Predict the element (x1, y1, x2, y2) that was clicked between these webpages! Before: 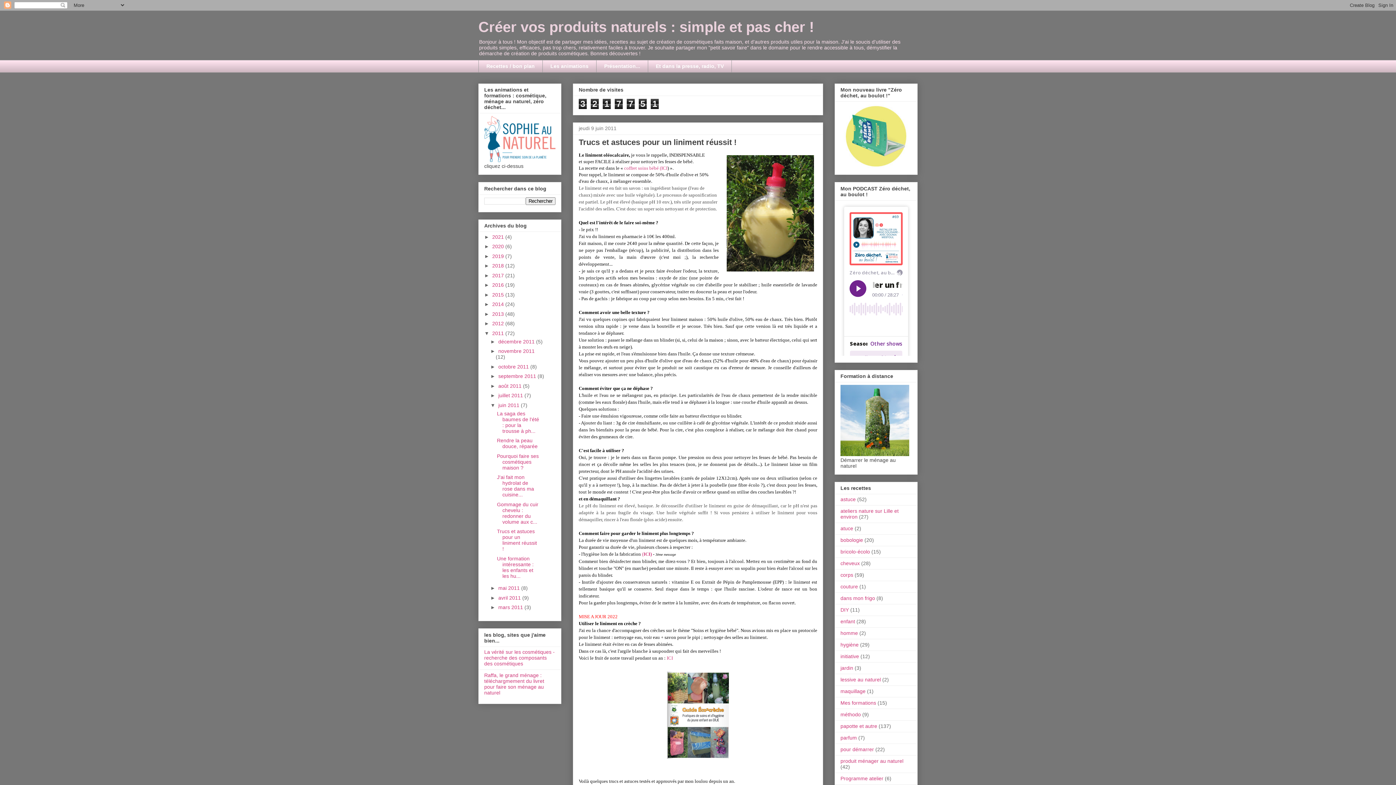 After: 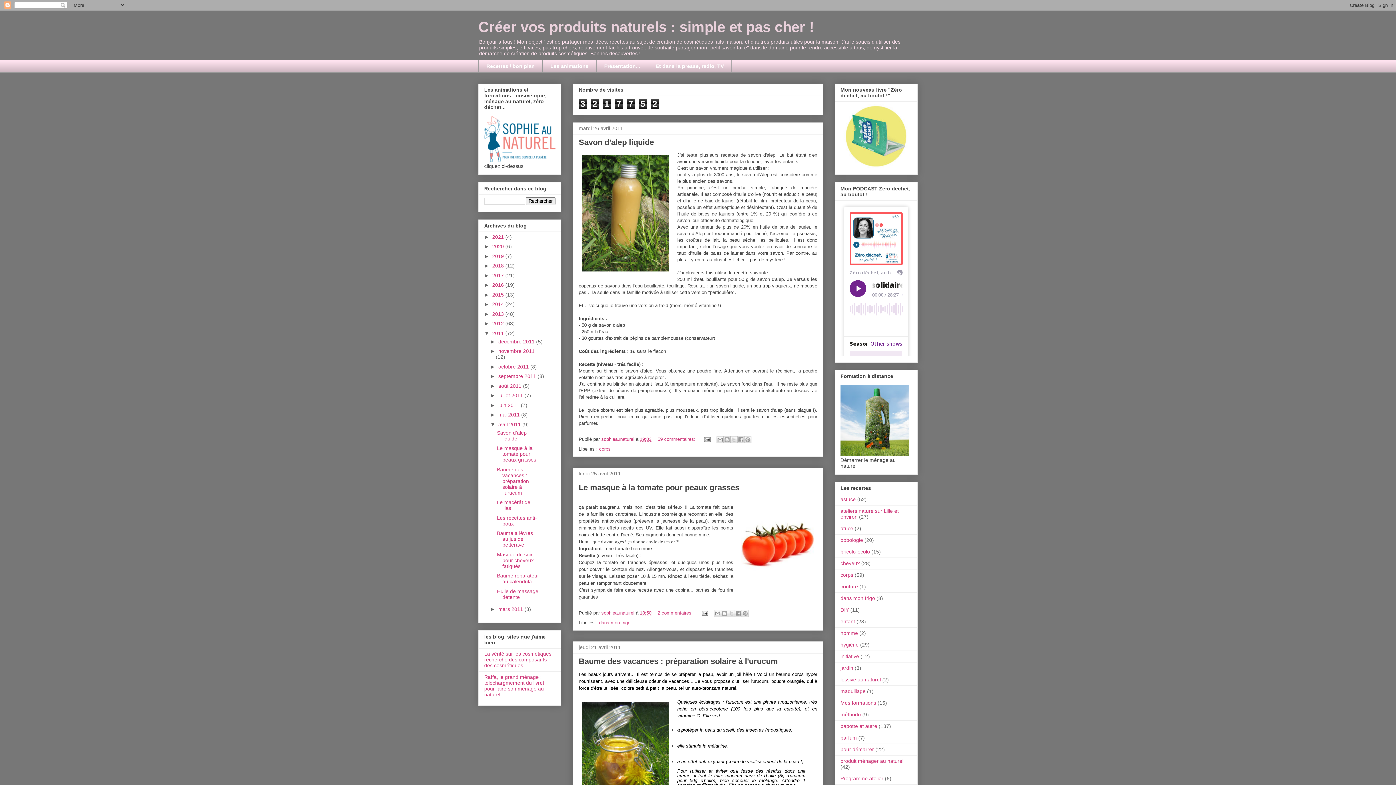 Action: bbox: (498, 595, 522, 601) label: avril 2011 